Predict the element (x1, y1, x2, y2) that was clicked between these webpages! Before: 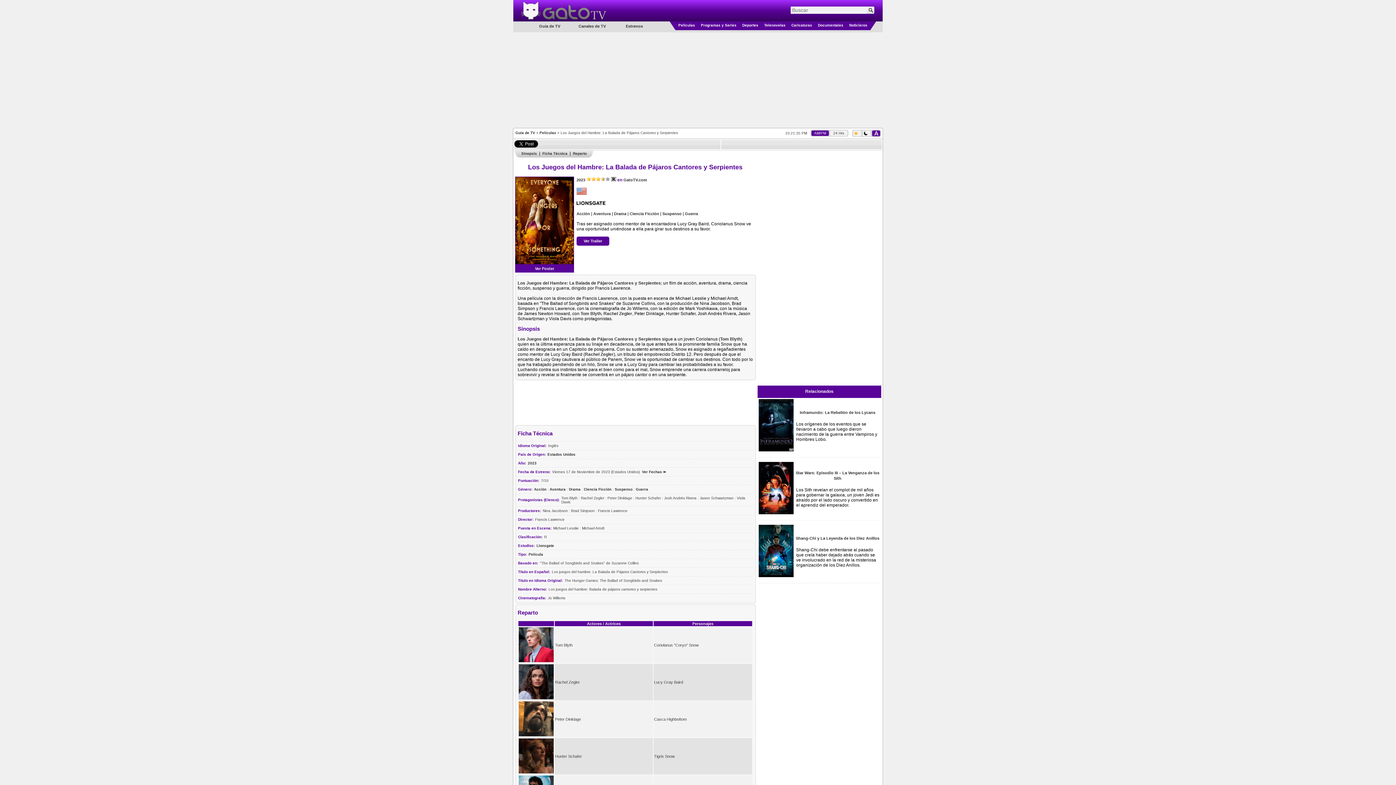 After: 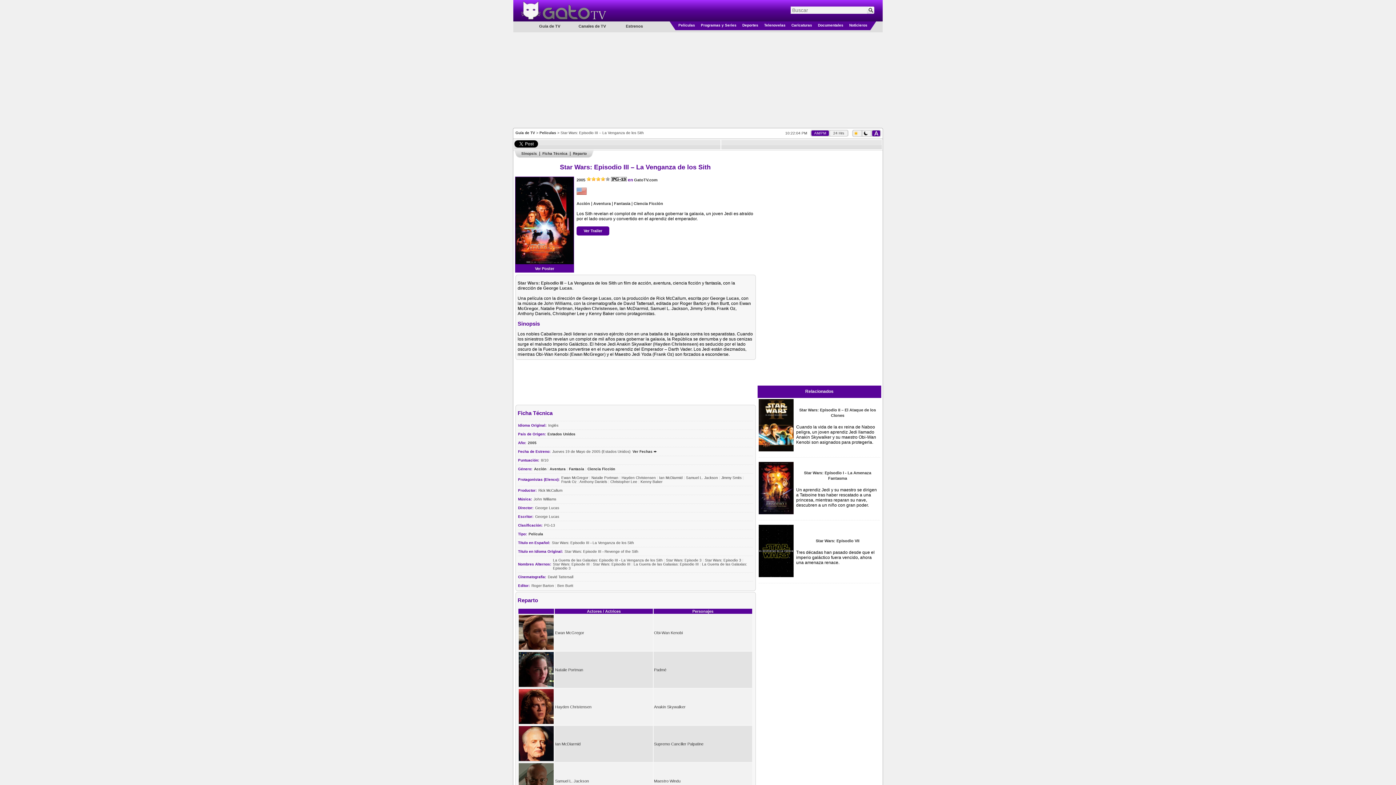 Action: bbox: (758, 510, 793, 515)